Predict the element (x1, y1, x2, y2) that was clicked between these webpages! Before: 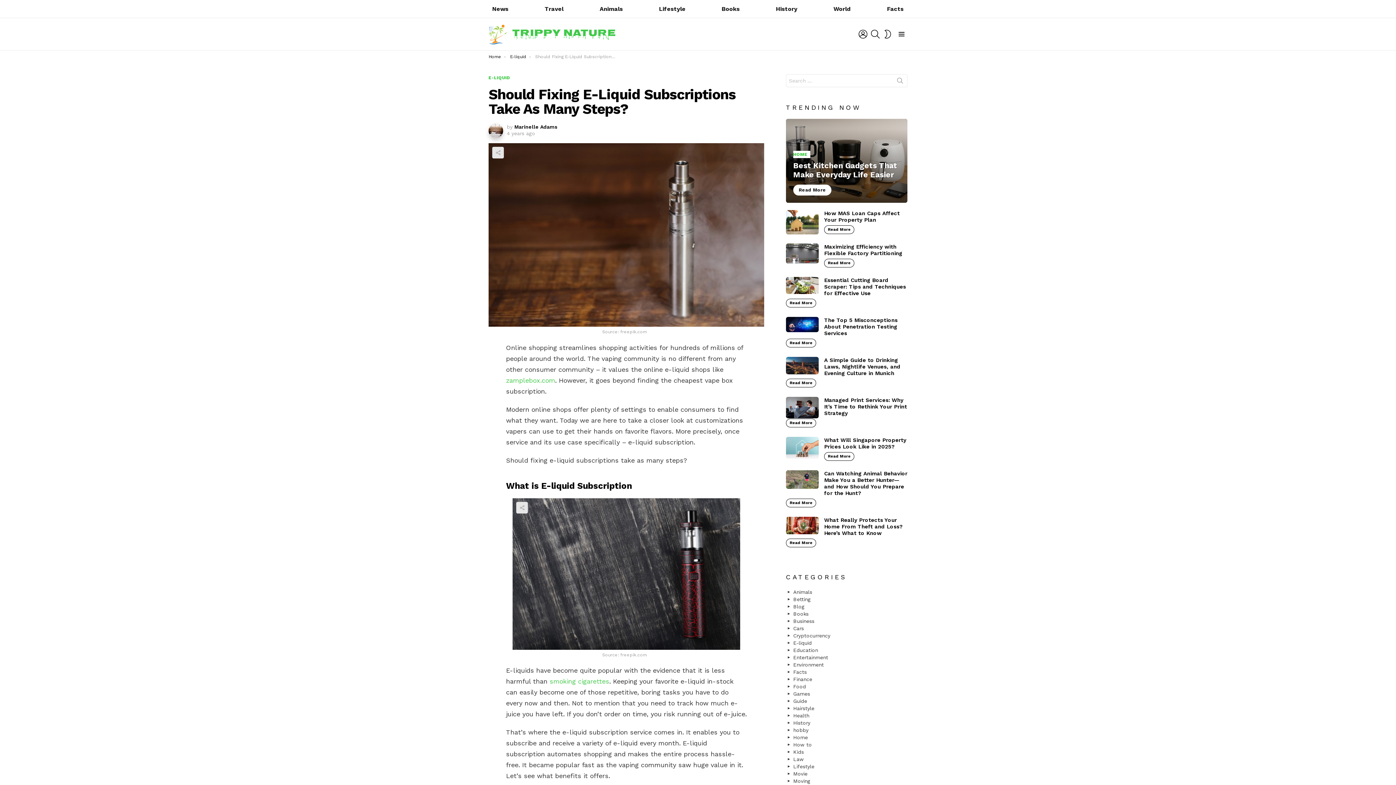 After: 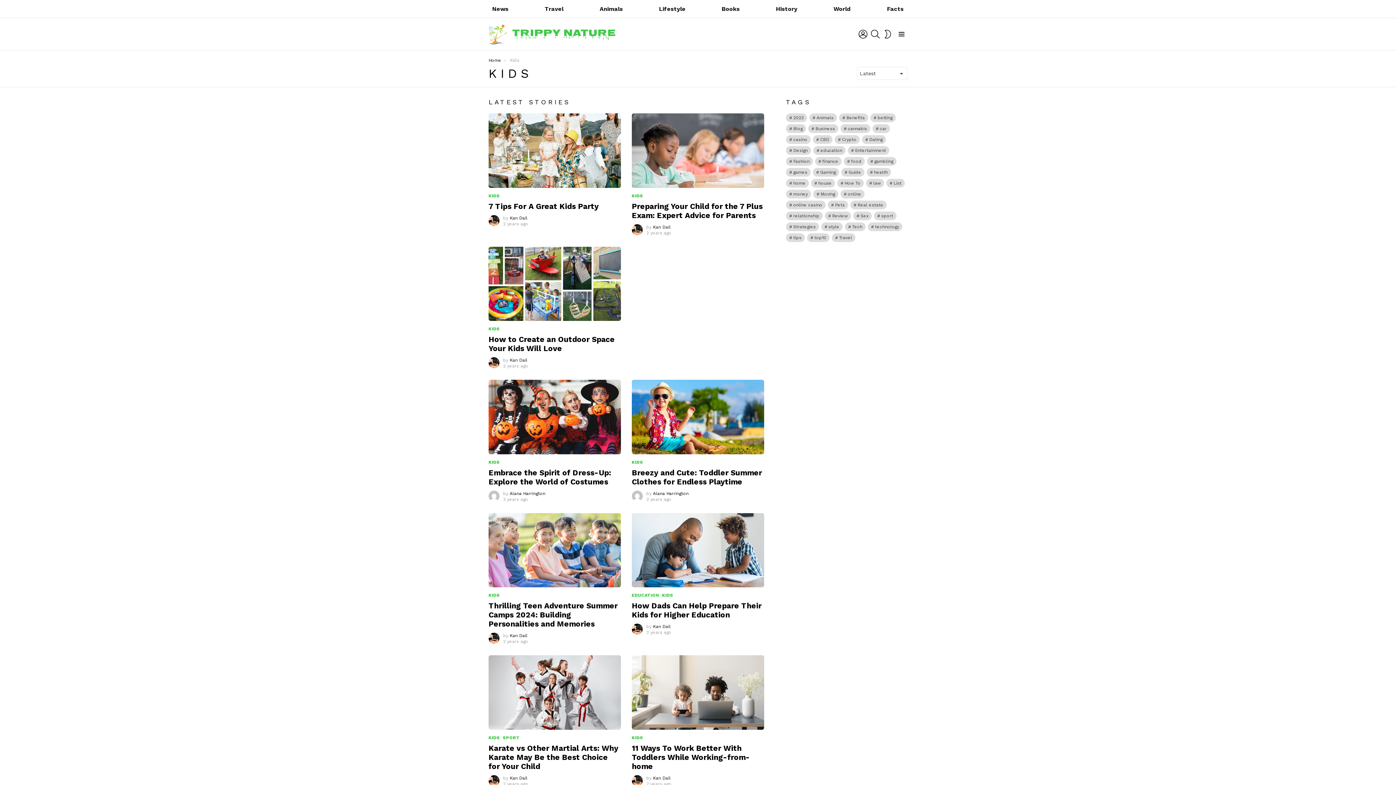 Action: label: Kids bbox: (786, 748, 907, 755)